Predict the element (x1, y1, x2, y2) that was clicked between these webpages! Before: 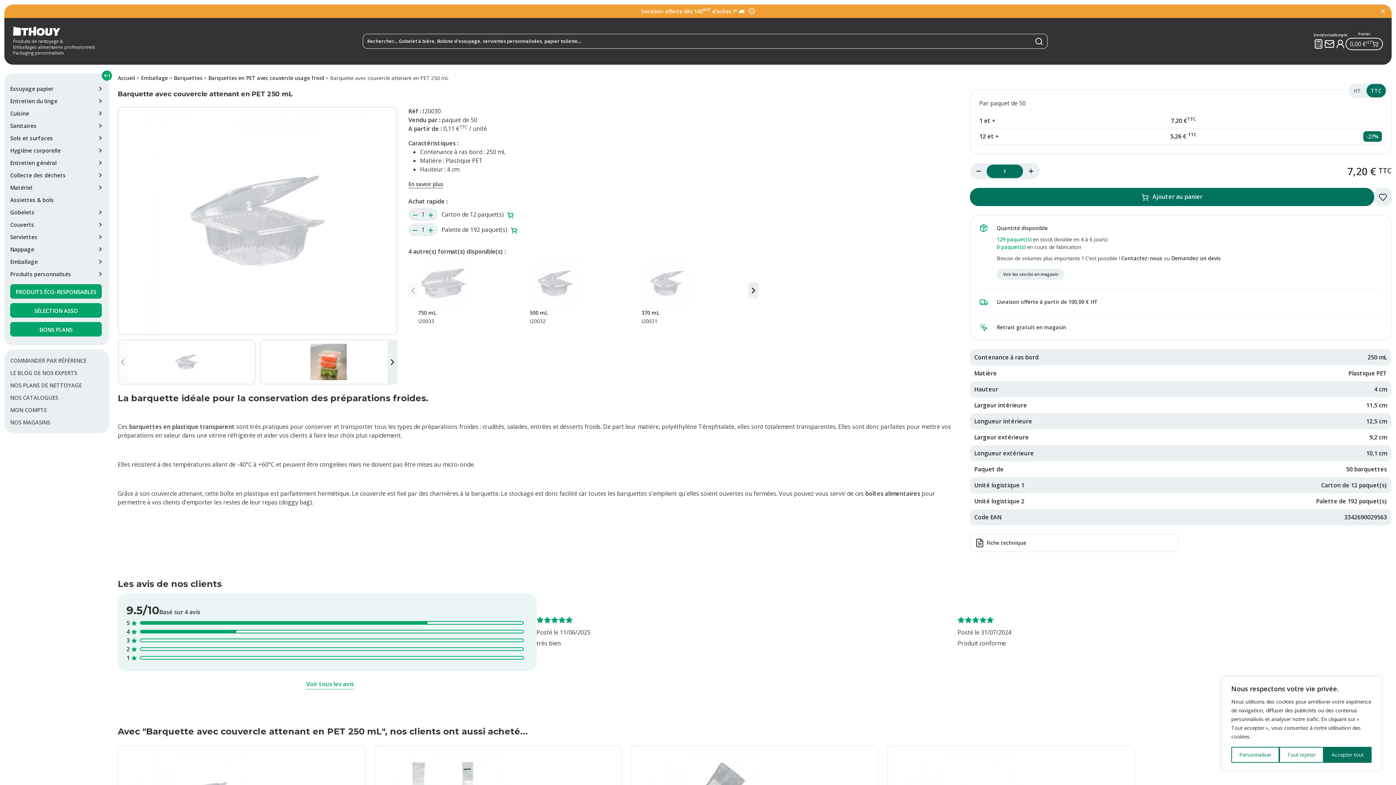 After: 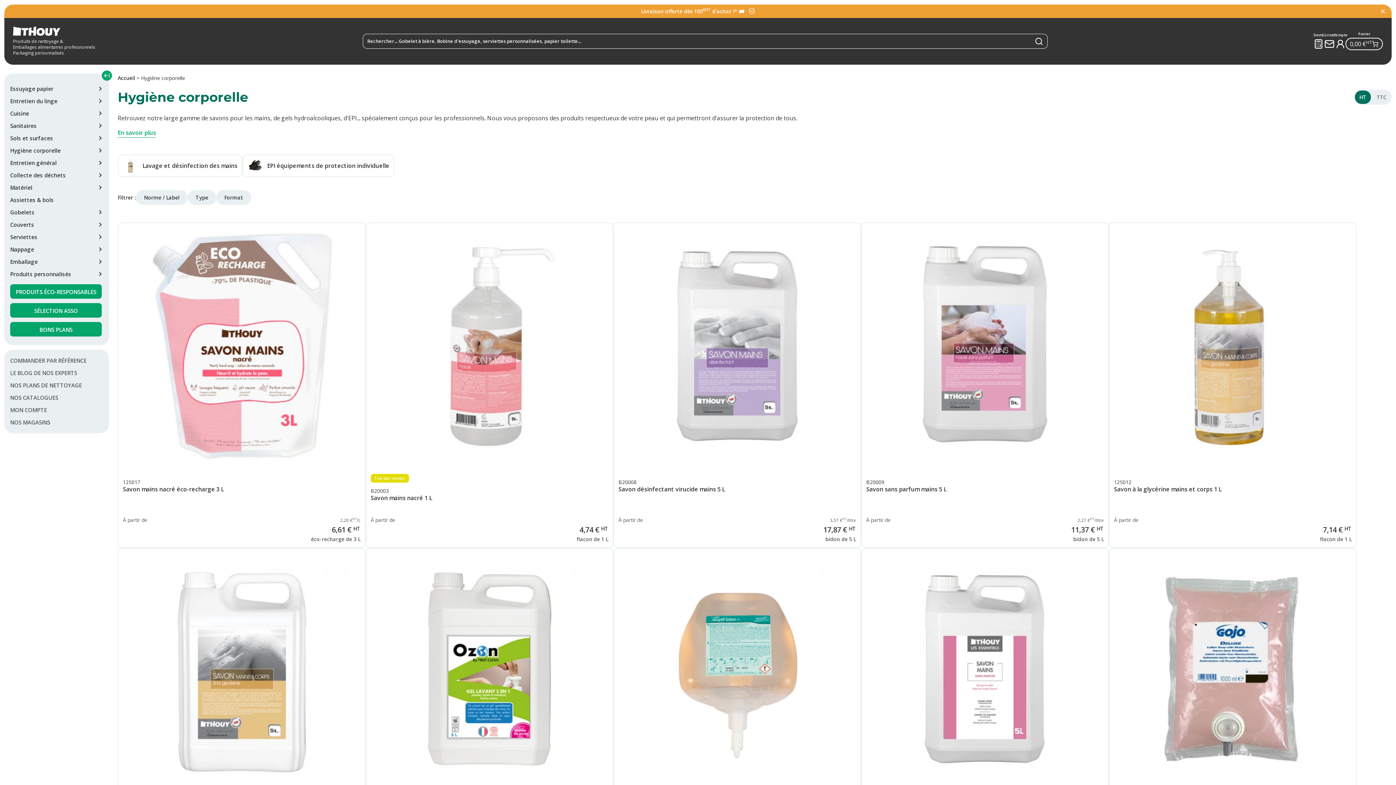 Action: label: Hygiène corporelle bbox: (7, 144, 106, 156)